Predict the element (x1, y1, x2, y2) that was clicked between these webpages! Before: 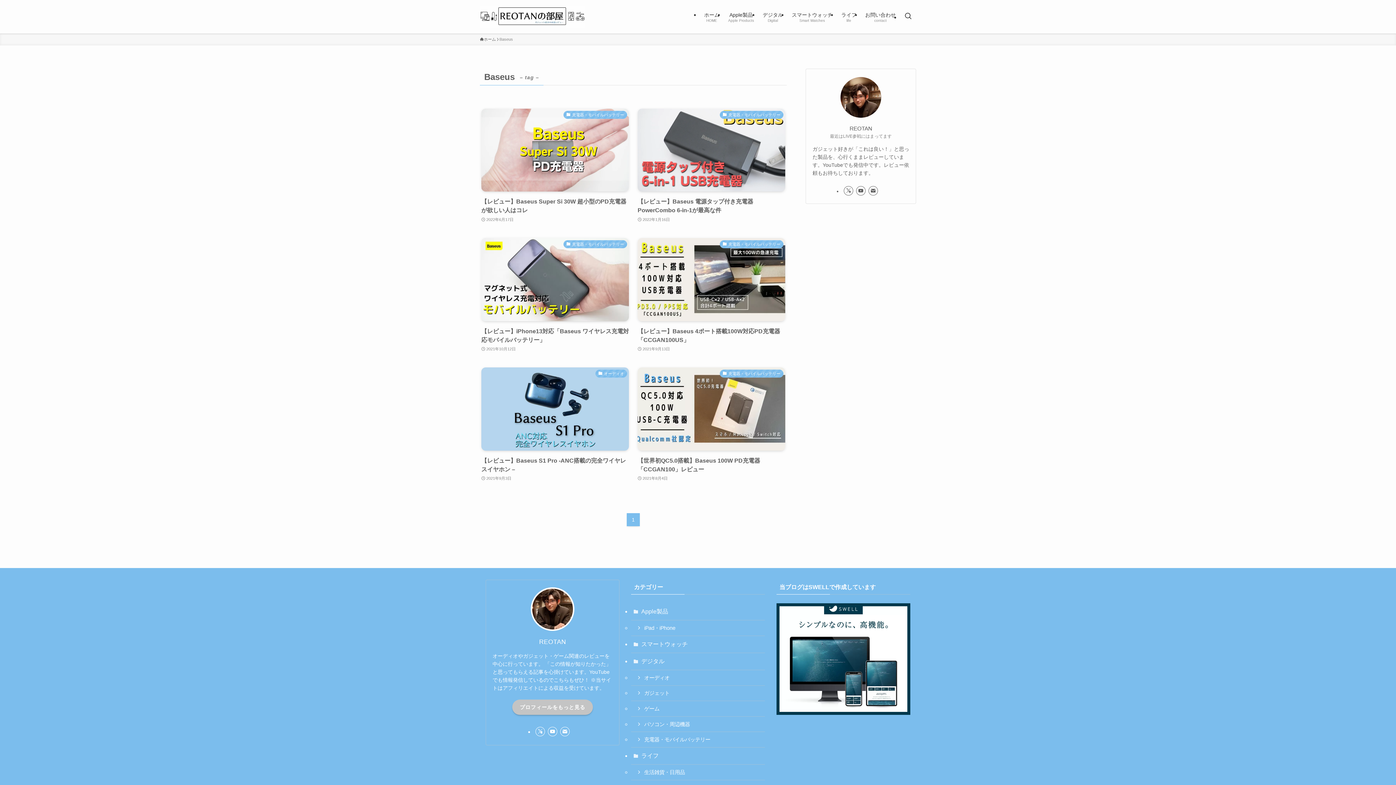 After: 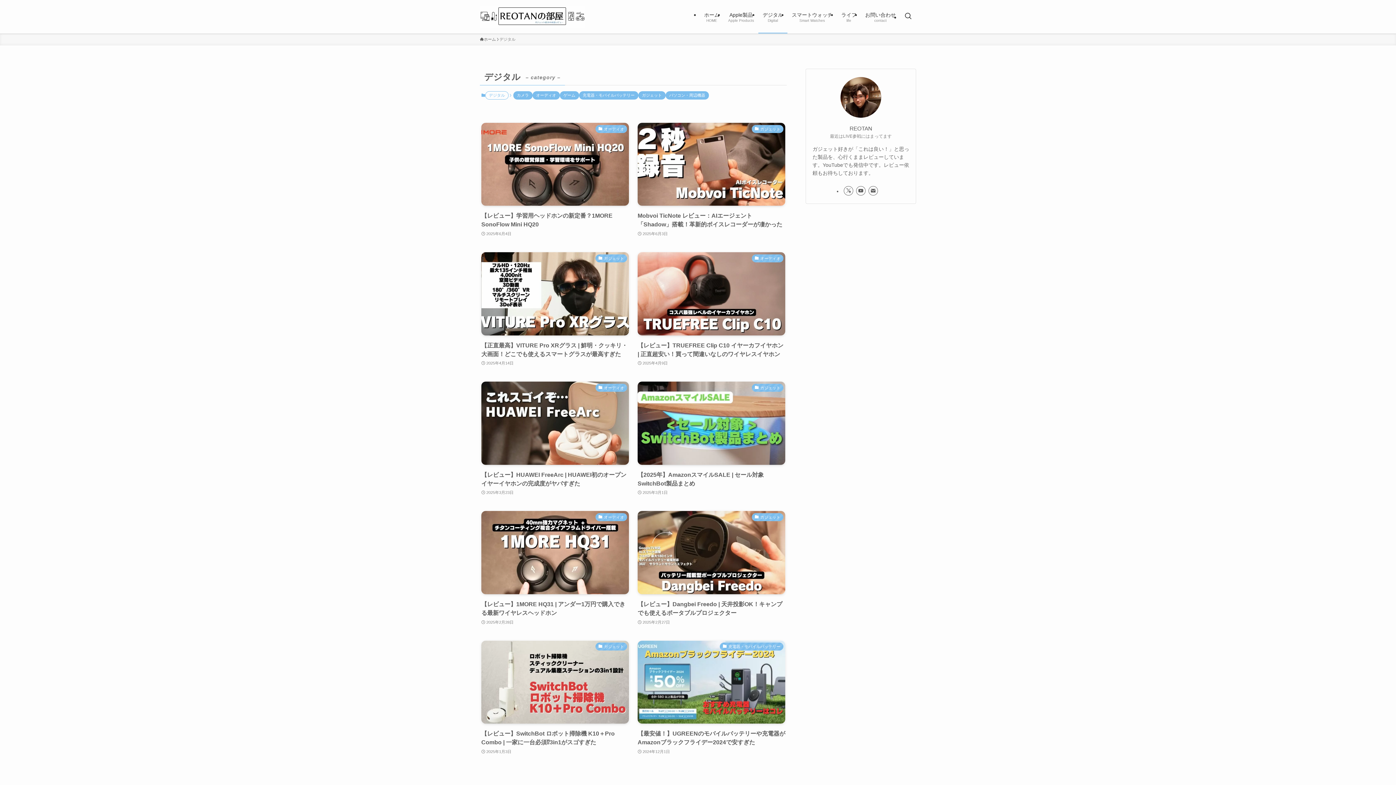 Action: label: デジタル
Digital bbox: (758, 0, 787, 33)